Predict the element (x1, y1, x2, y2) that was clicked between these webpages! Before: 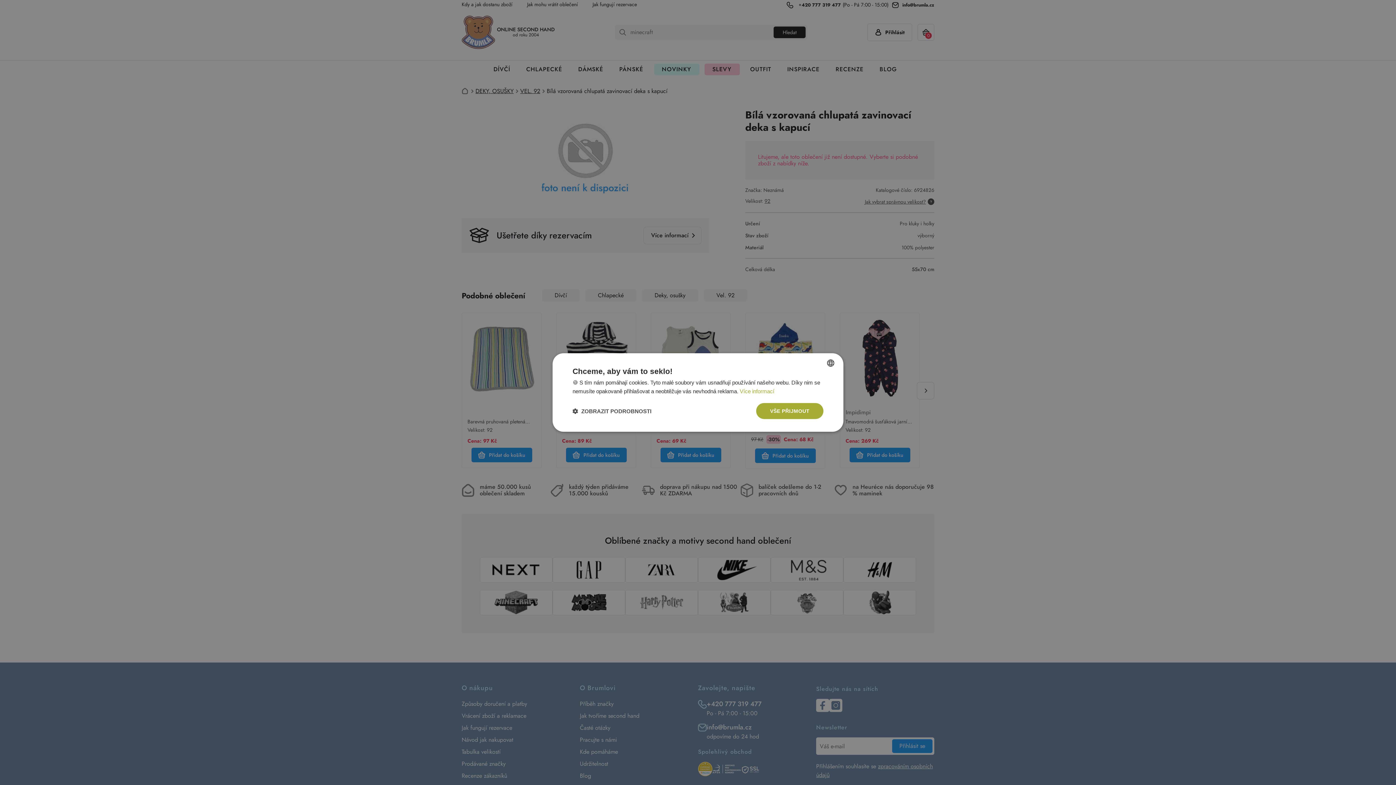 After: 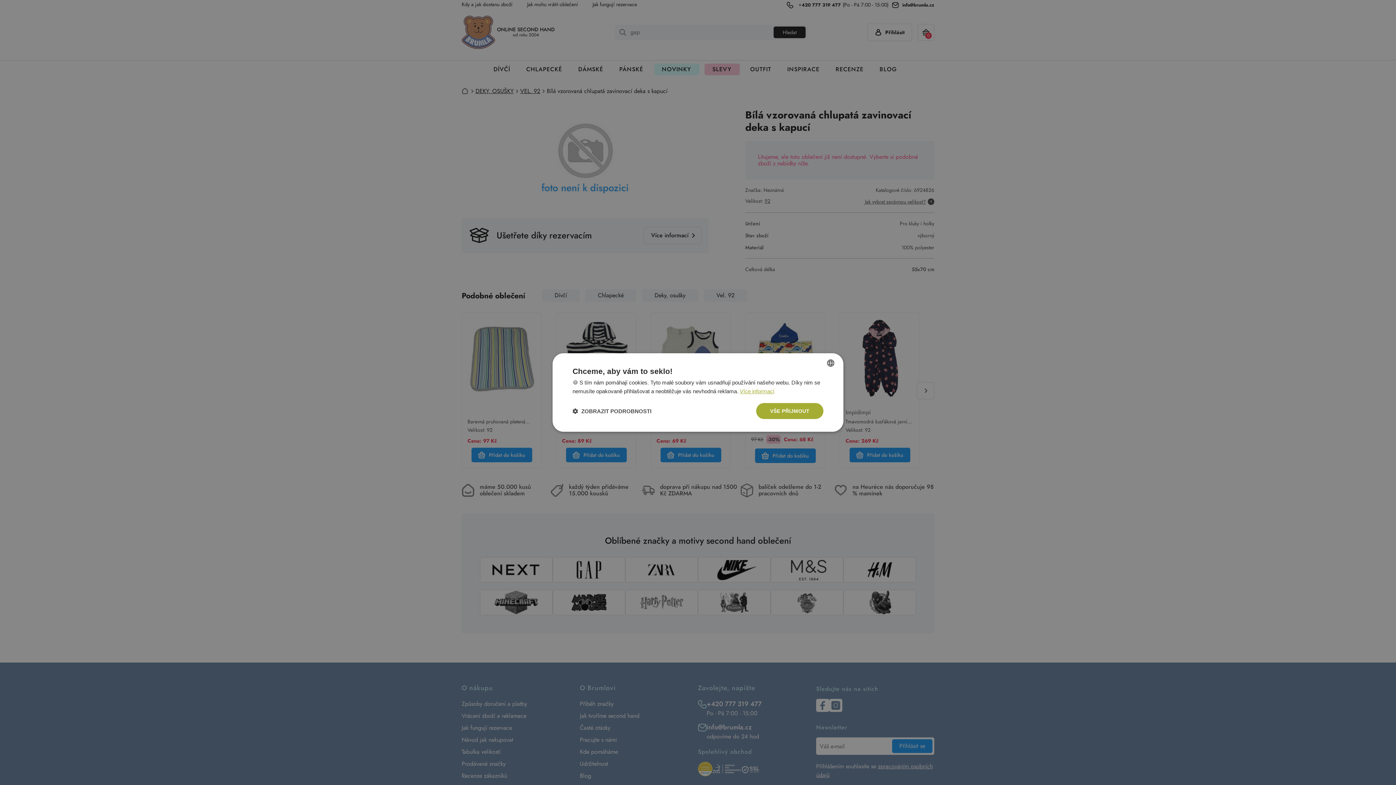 Action: label: Více informací, opens a new window bbox: (740, 388, 774, 394)